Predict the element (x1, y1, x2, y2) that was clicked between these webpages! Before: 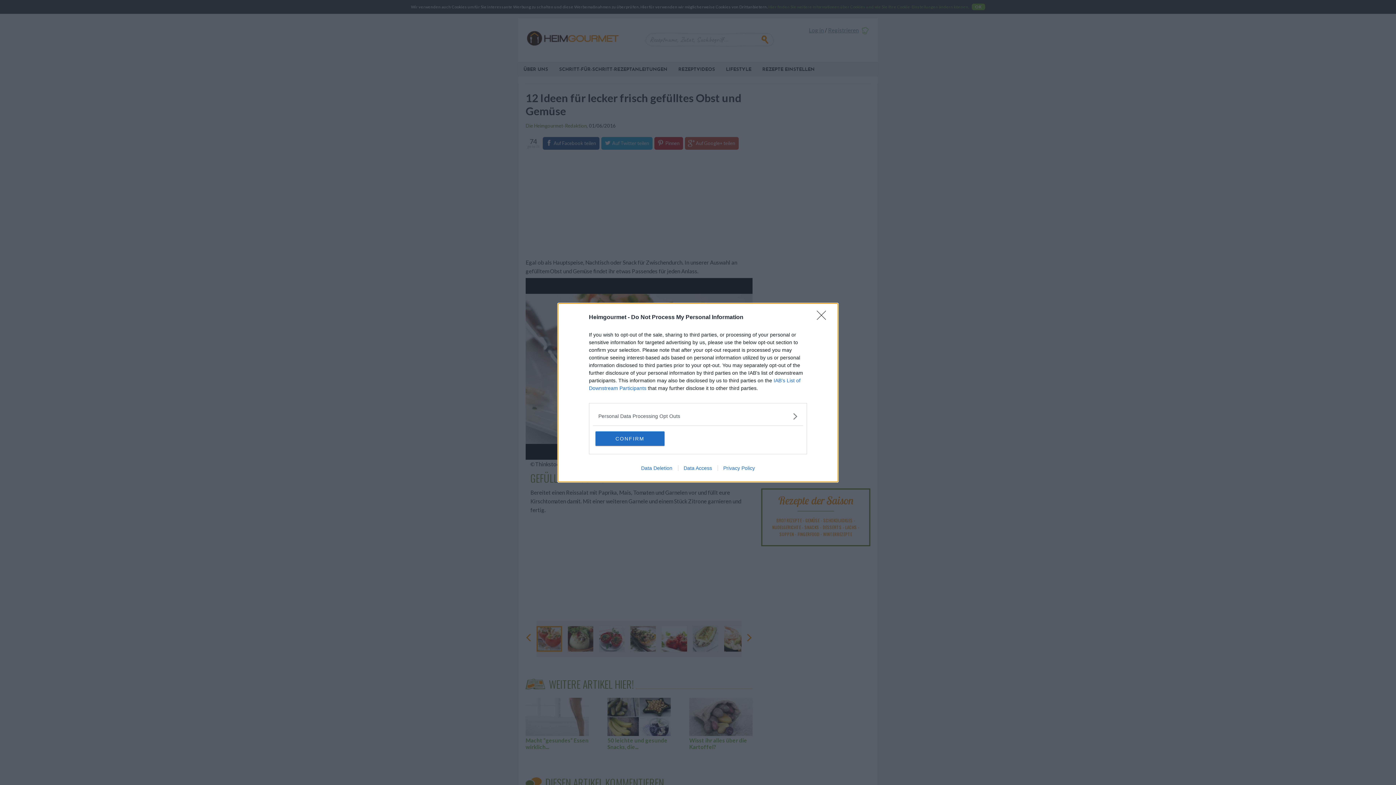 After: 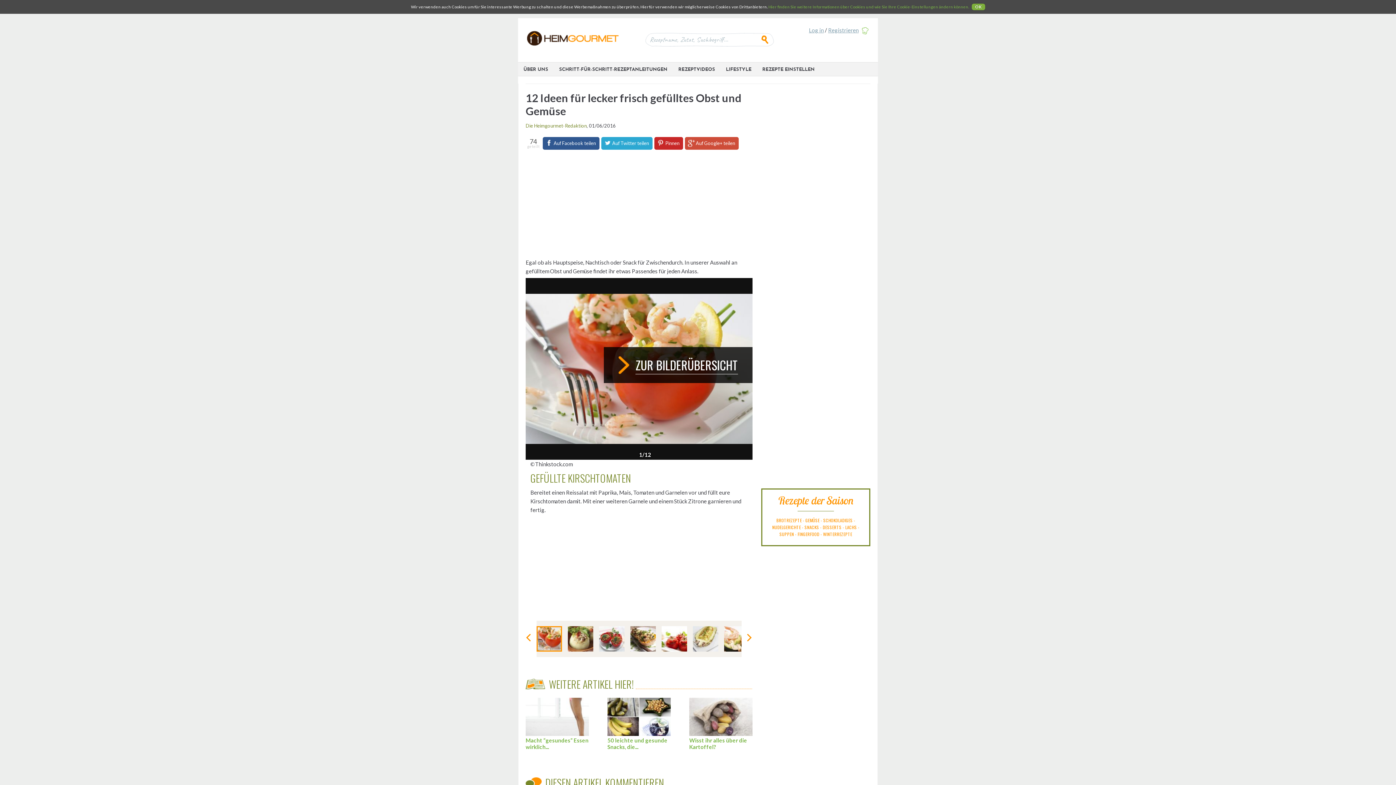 Action: label: CONFIRM bbox: (595, 431, 664, 446)